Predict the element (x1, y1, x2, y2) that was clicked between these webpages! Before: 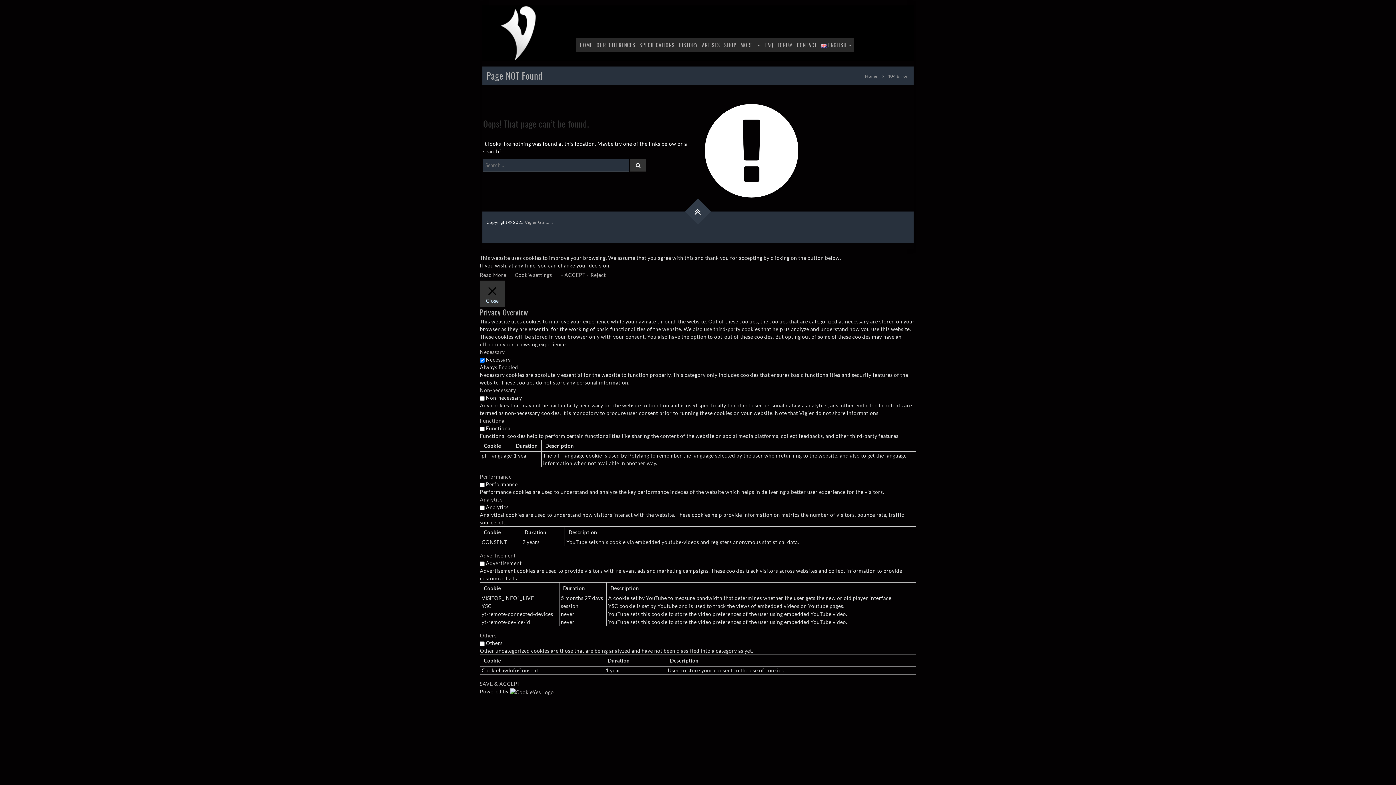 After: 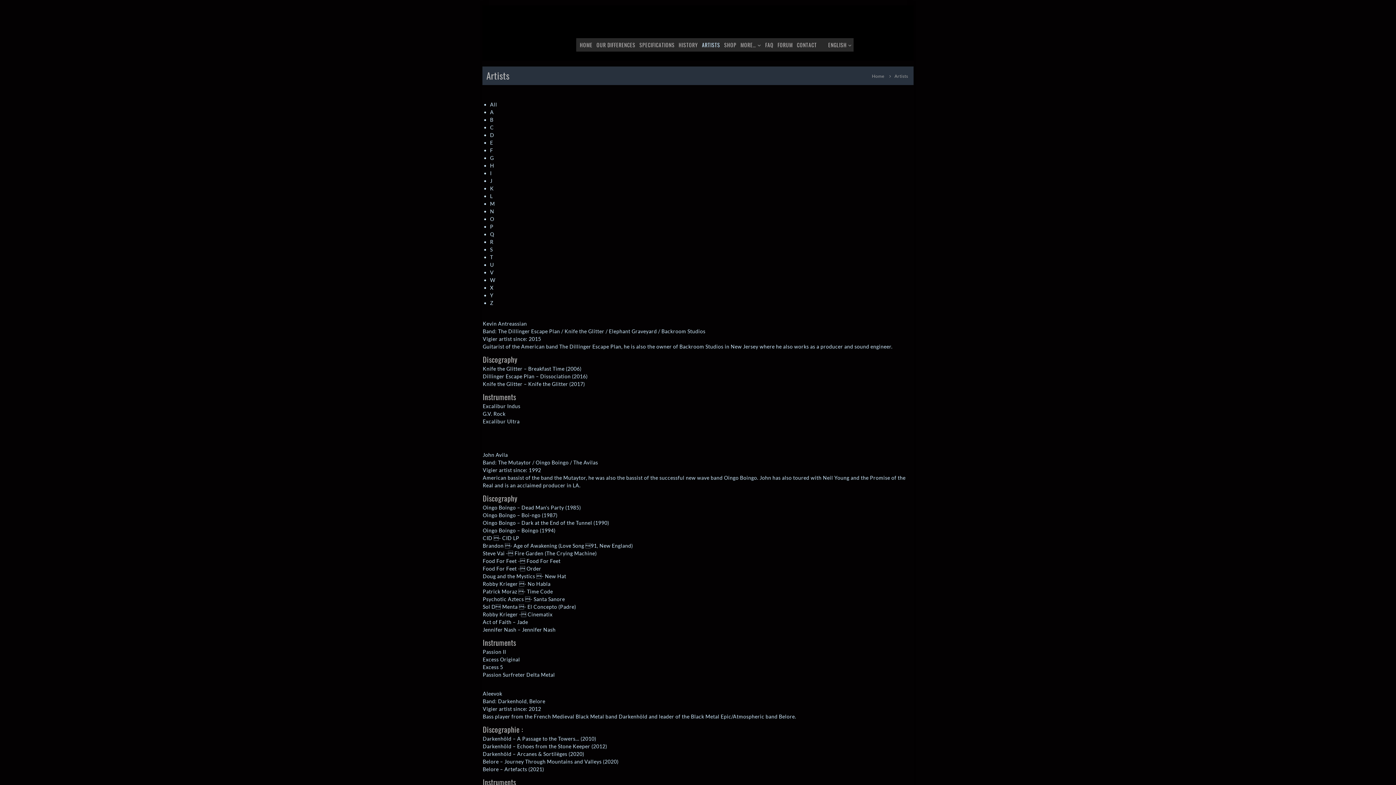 Action: label: ARTISTS bbox: (702, 40, 720, 48)